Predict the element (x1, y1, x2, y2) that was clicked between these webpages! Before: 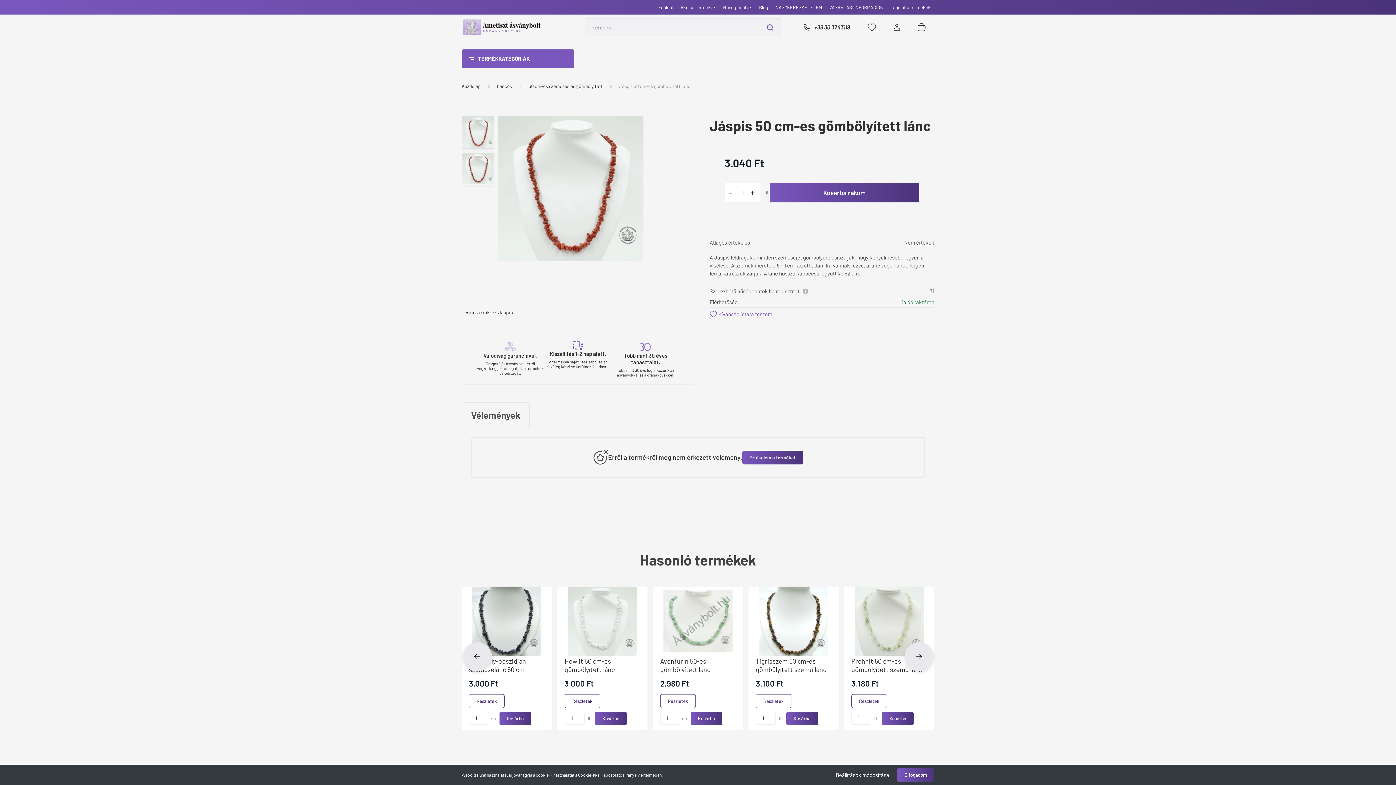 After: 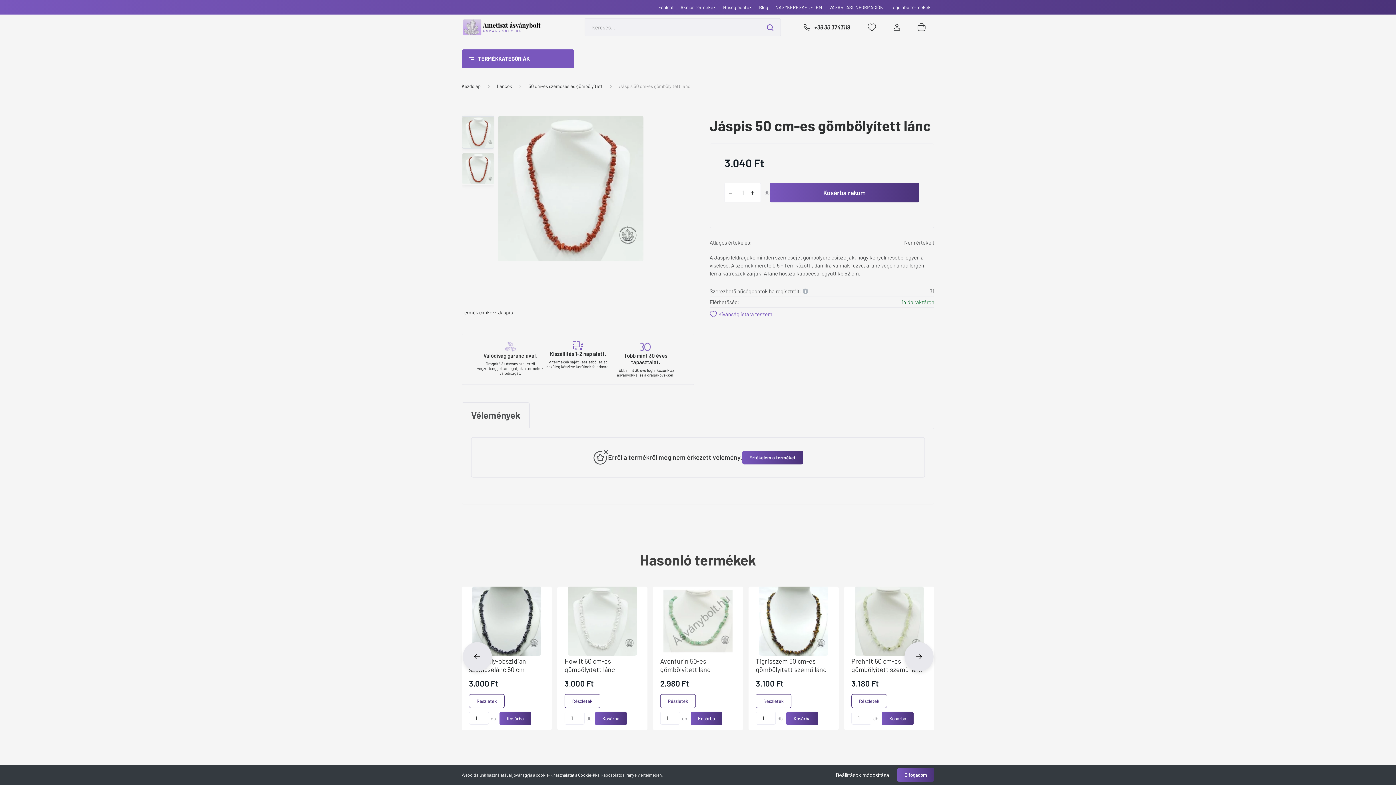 Action: bbox: (461, 402, 529, 428) label: Vélemények